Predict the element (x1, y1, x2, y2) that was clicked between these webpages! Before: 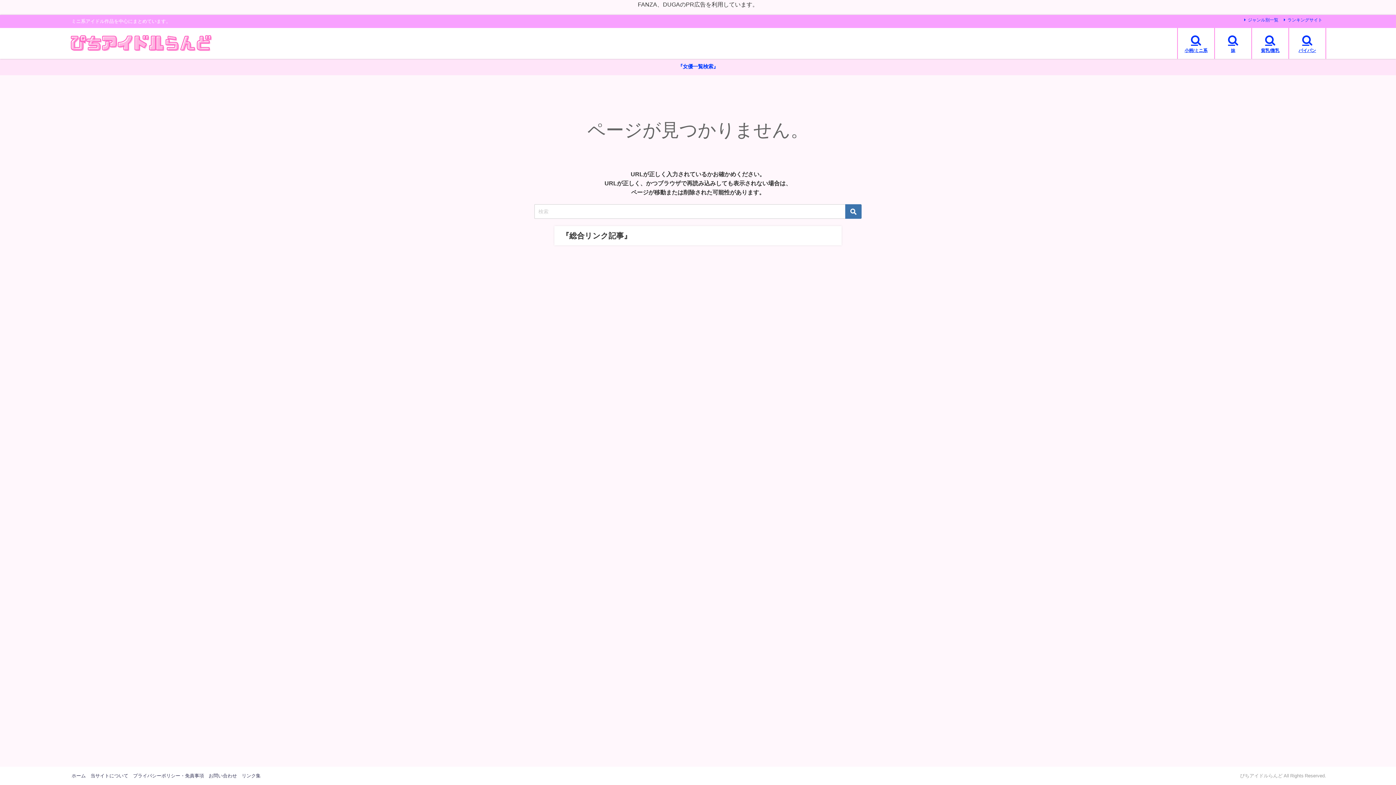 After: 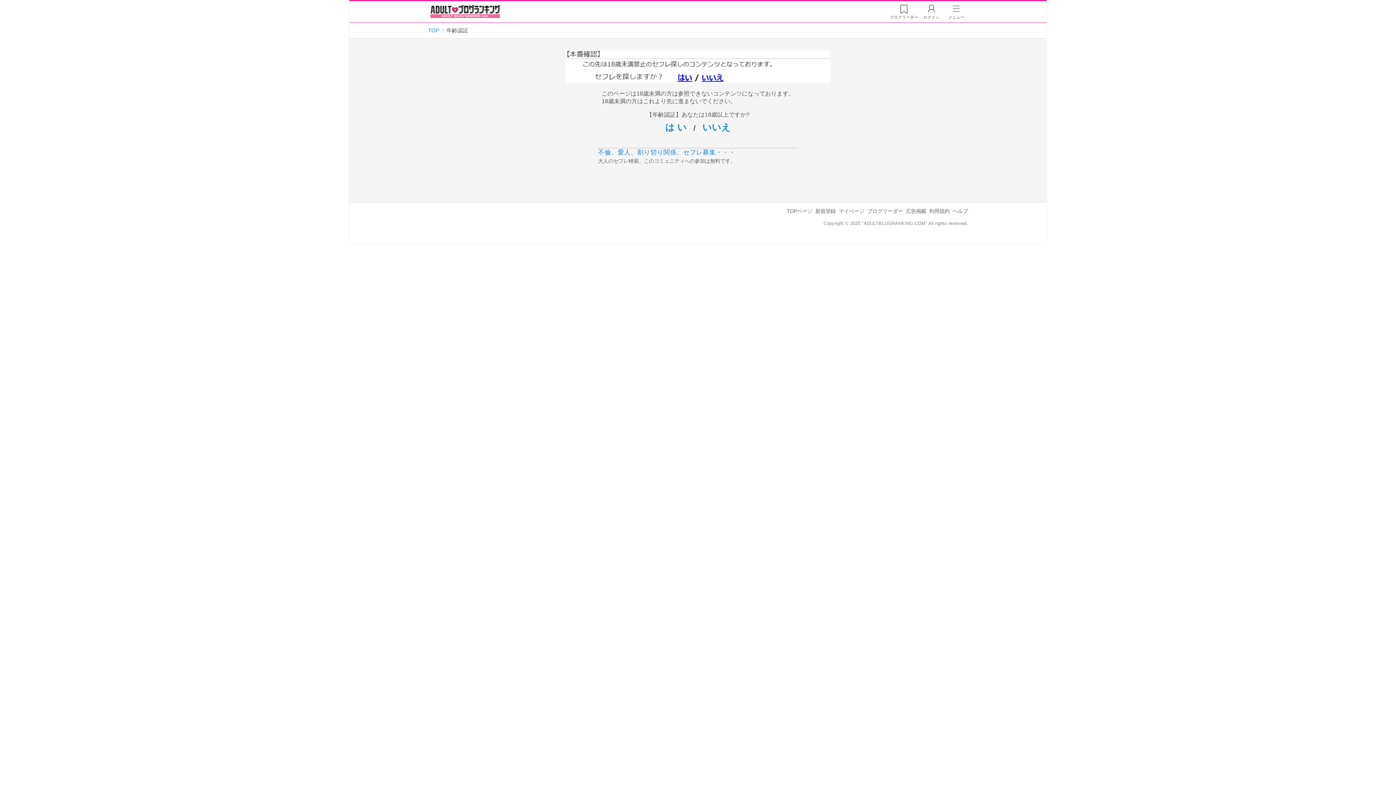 Action: label: ランキングサイト bbox: (1283, 16, 1323, 23)